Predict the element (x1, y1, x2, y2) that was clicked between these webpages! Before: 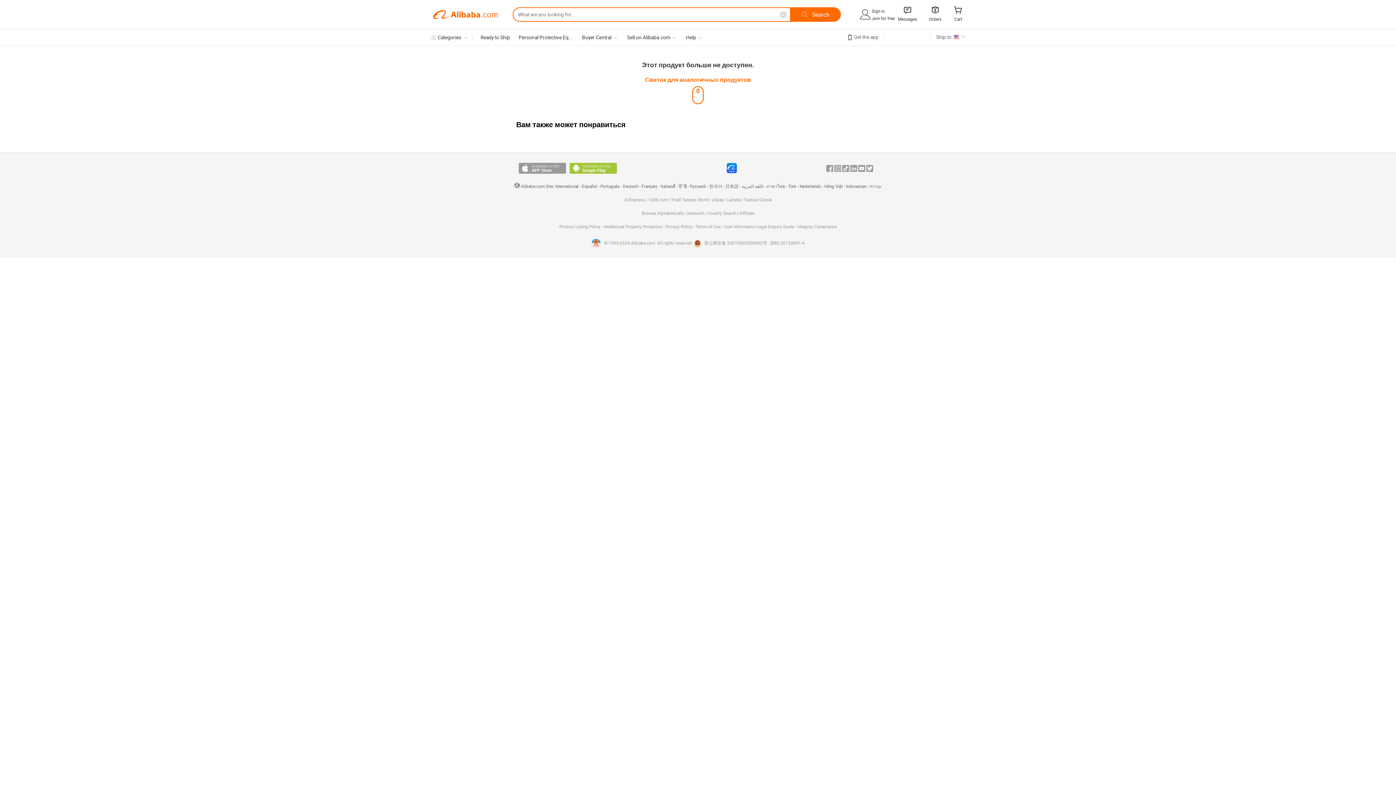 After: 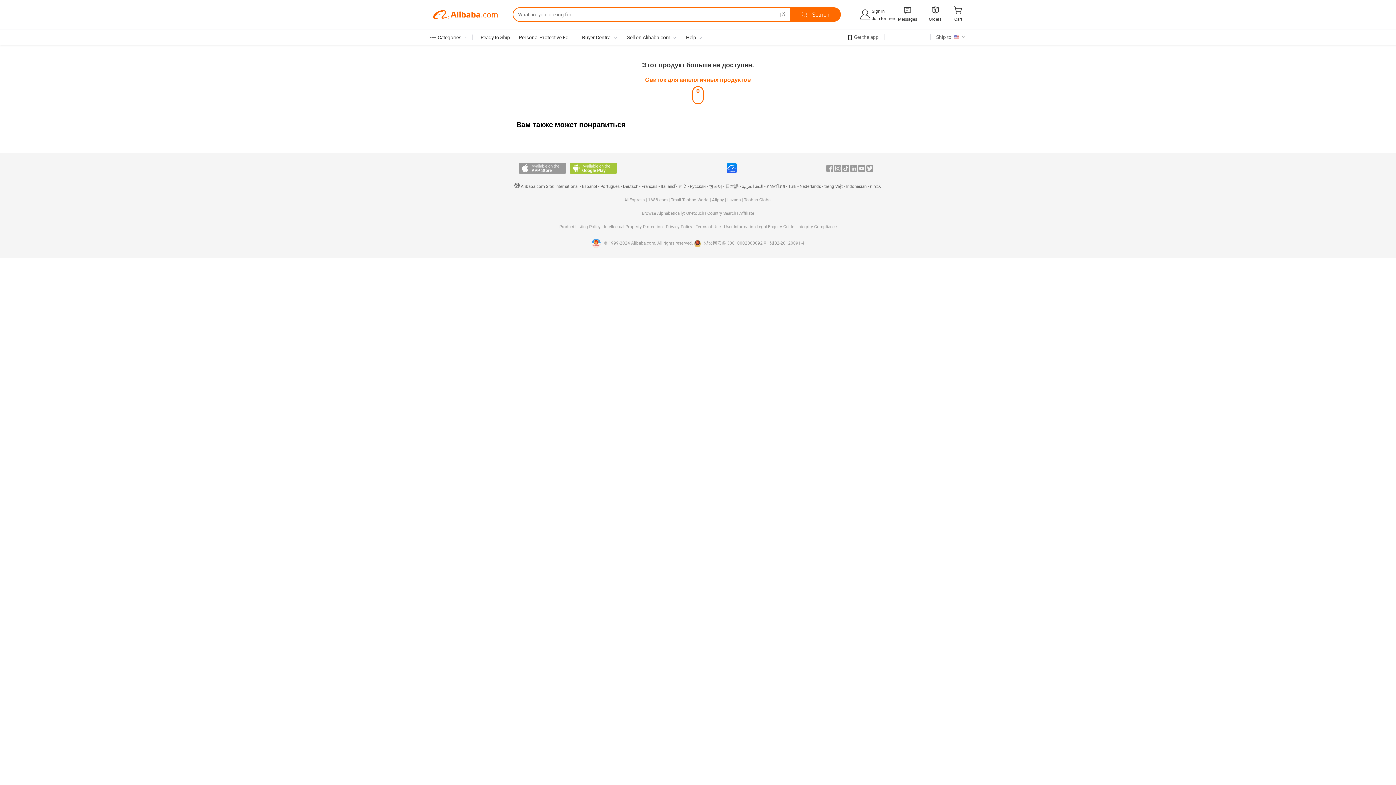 Action: label:  浙公网安备 33010002000092号 bbox: (694, 239, 767, 246)